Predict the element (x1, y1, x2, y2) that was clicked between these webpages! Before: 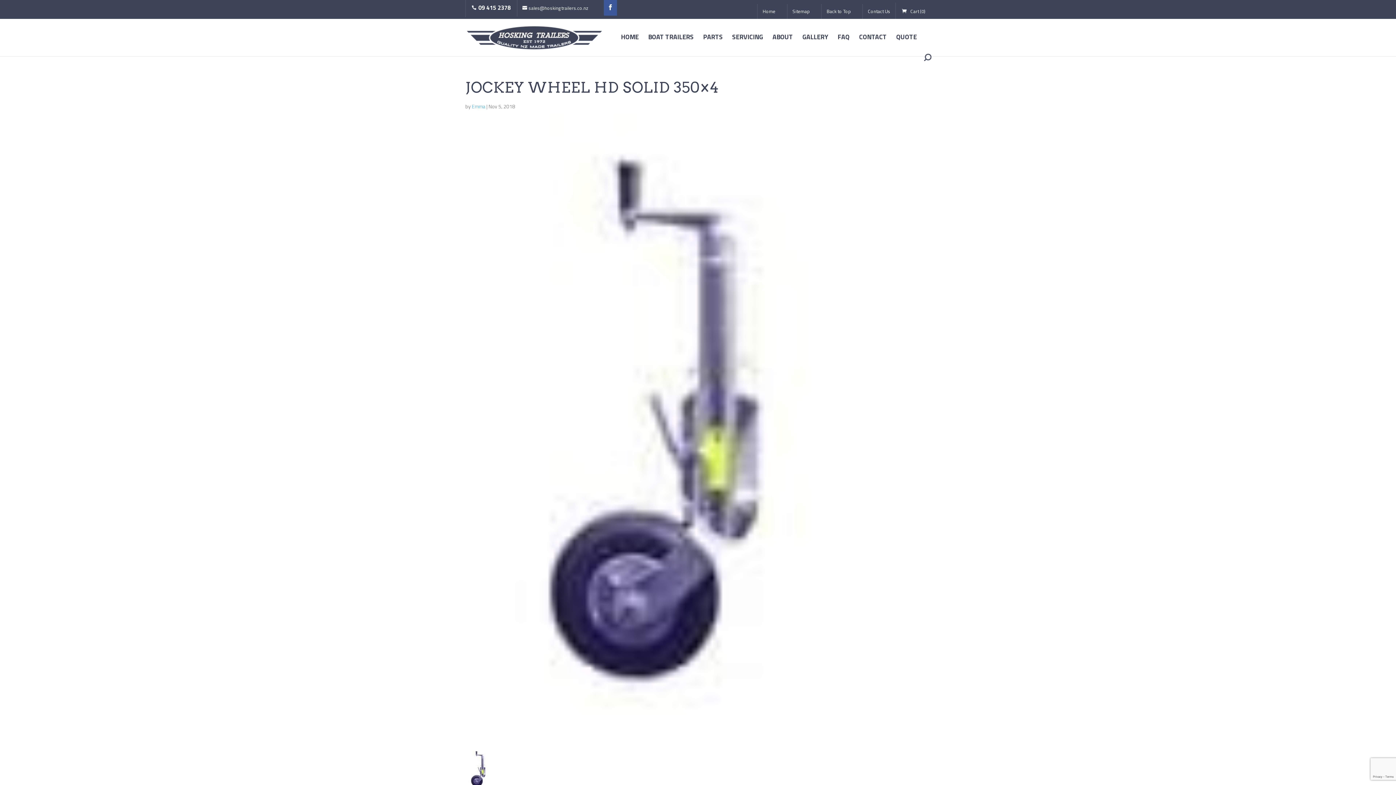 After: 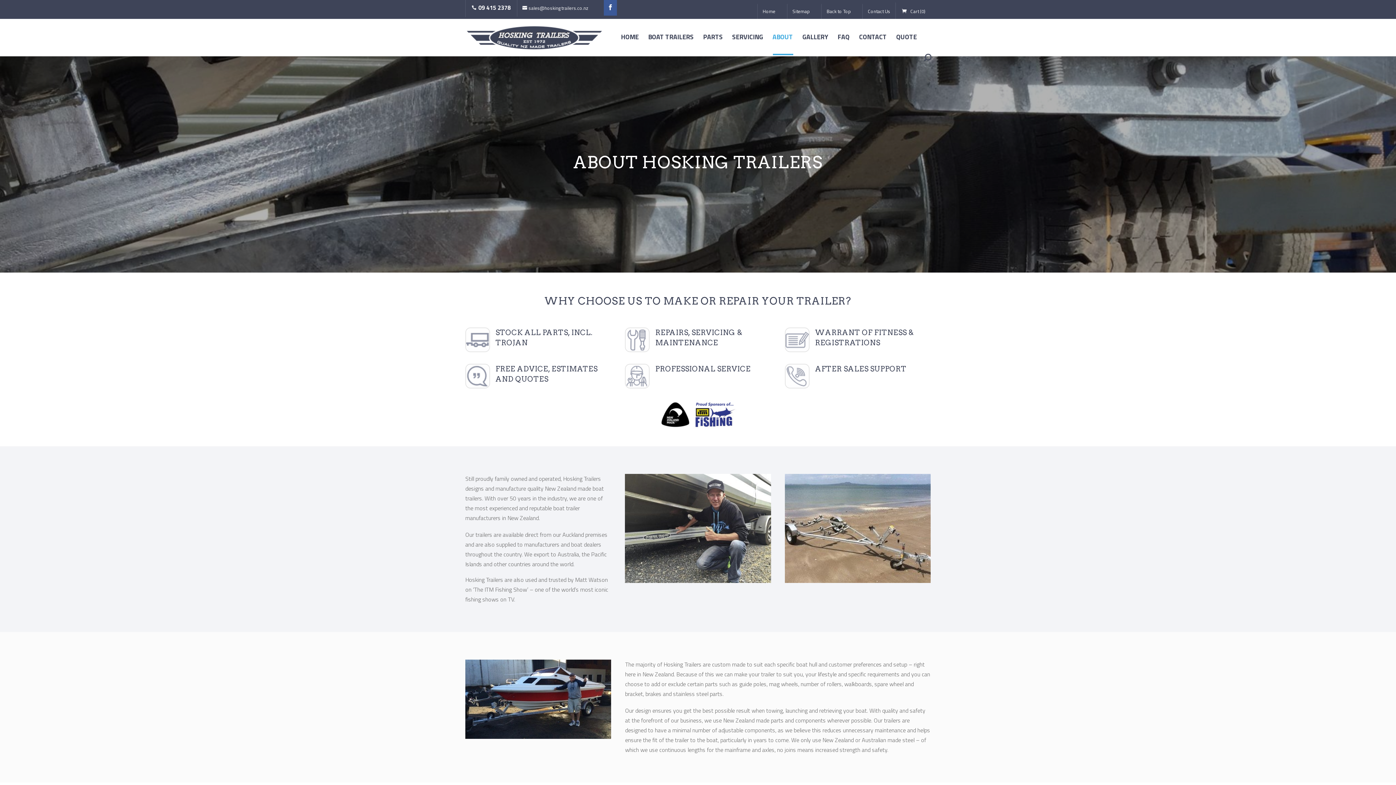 Action: label: ABOUT bbox: (772, 34, 793, 55)